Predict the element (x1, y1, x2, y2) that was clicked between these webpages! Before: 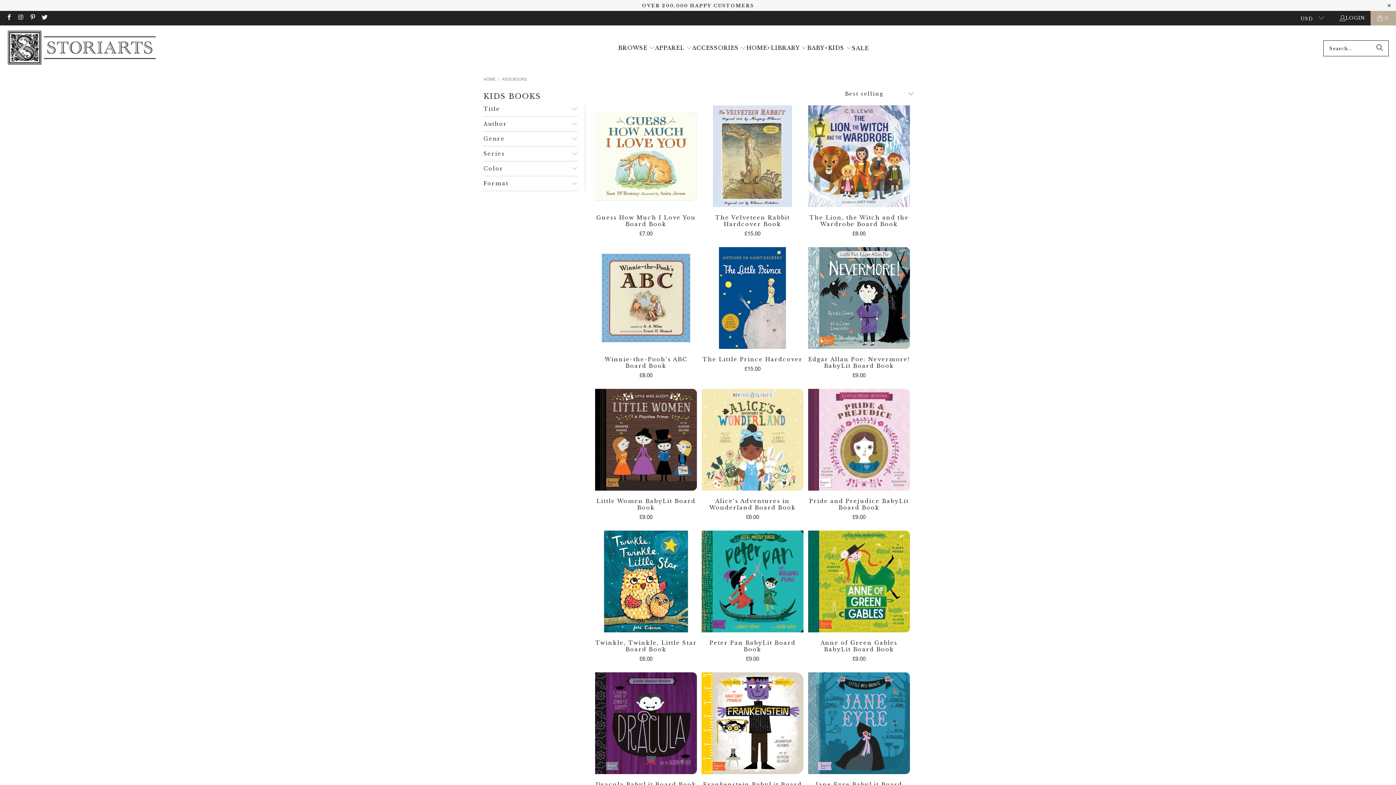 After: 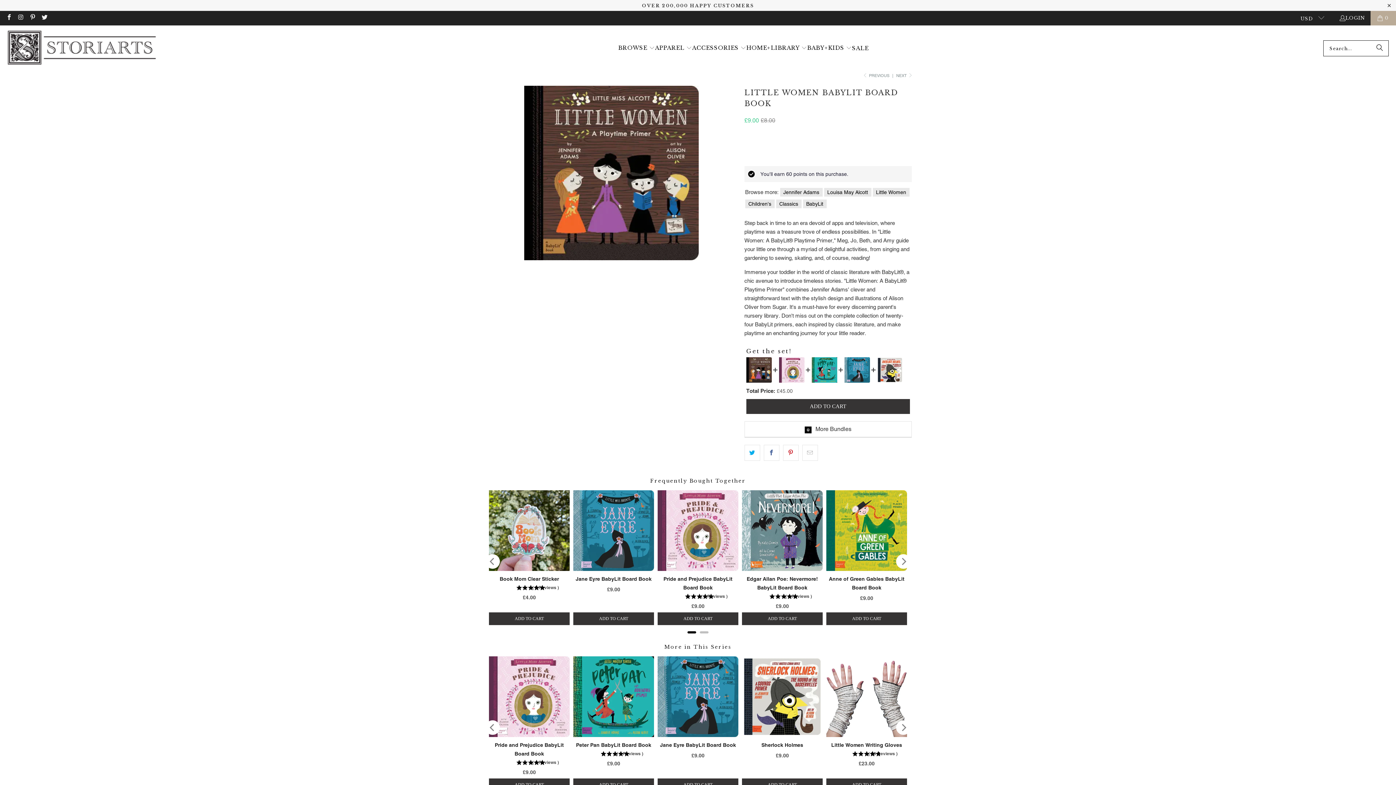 Action: bbox: (595, 498, 697, 521) label: Little Women BabyLit Board Book
£9.00